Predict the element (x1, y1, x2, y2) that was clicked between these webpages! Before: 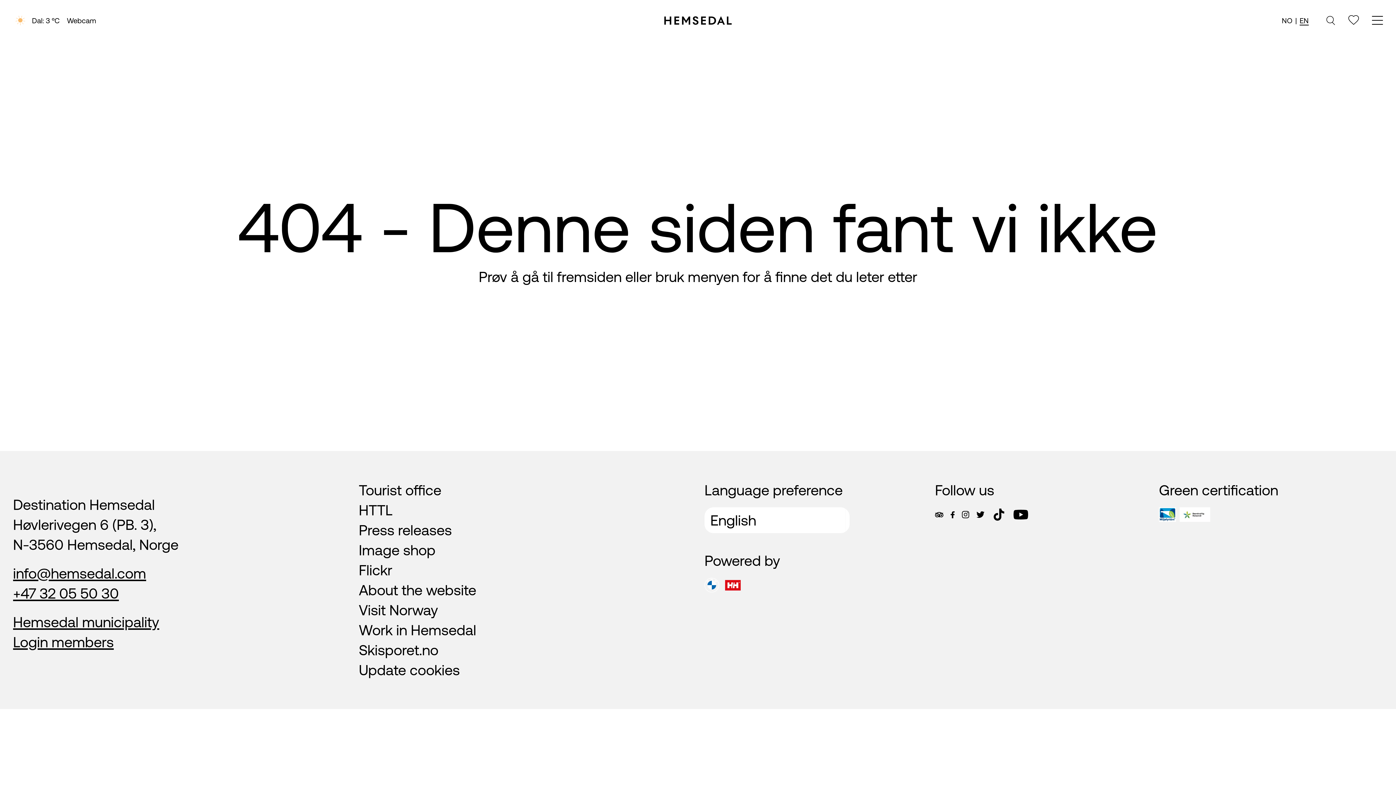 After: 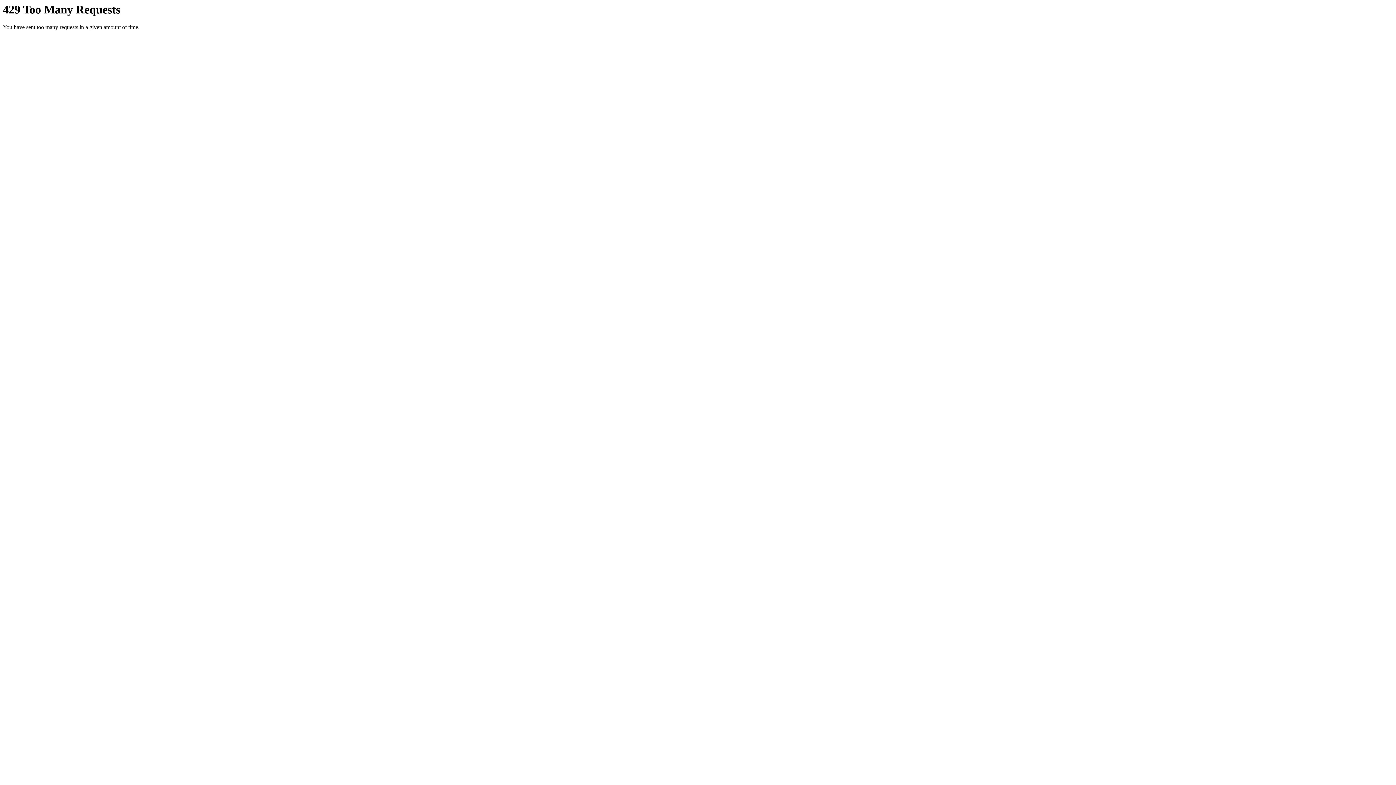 Action: label: Flickr bbox: (358, 560, 691, 580)